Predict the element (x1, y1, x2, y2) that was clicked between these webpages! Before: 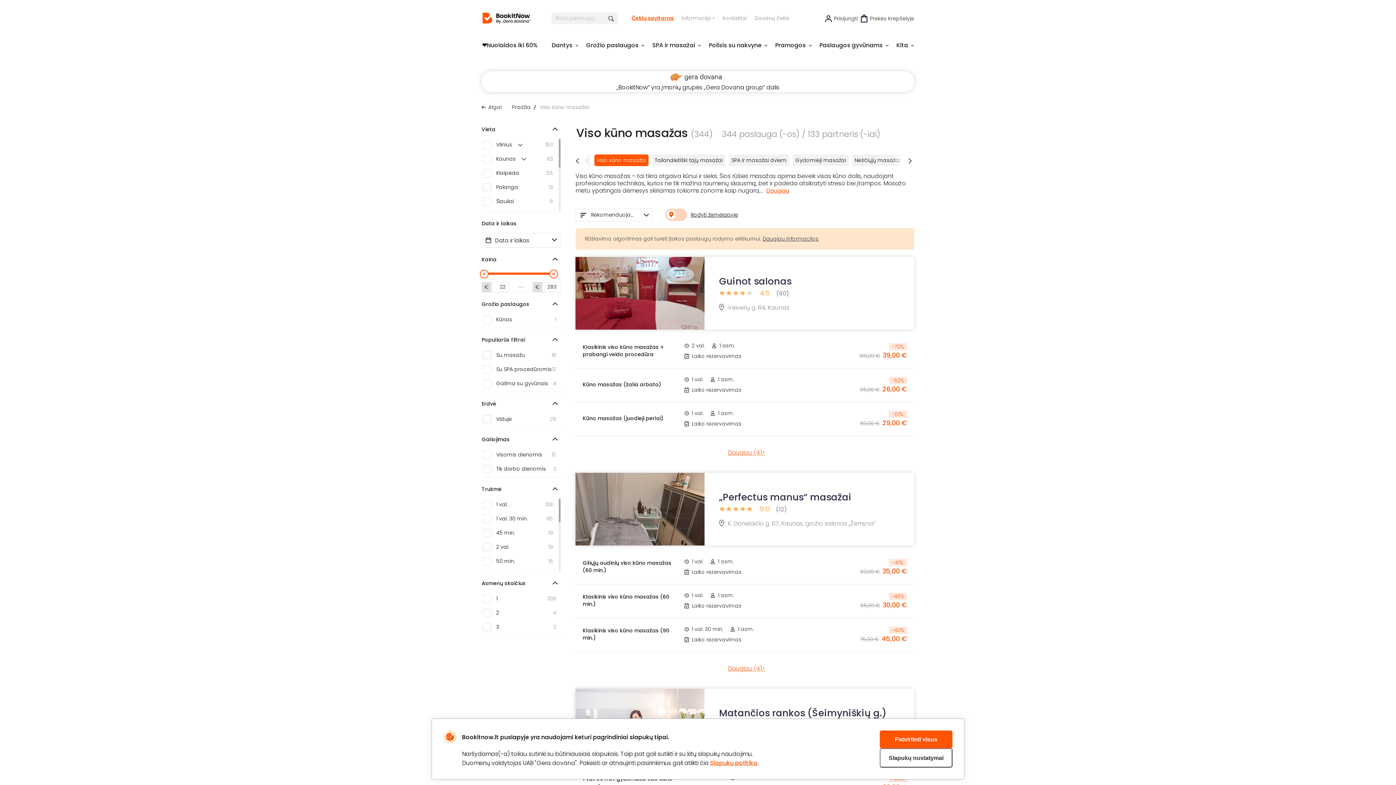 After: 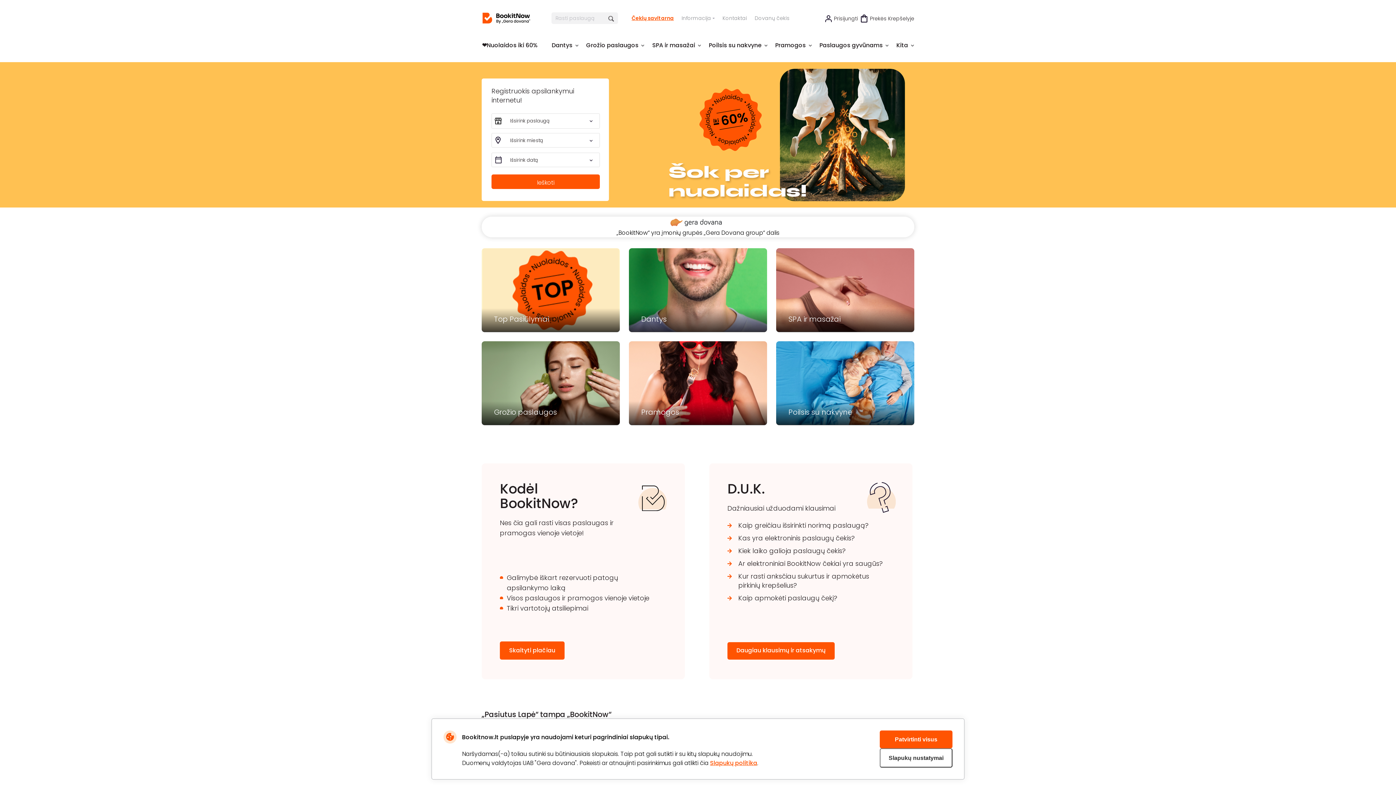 Action: bbox: (512, 102, 536, 111) label: Pradžia